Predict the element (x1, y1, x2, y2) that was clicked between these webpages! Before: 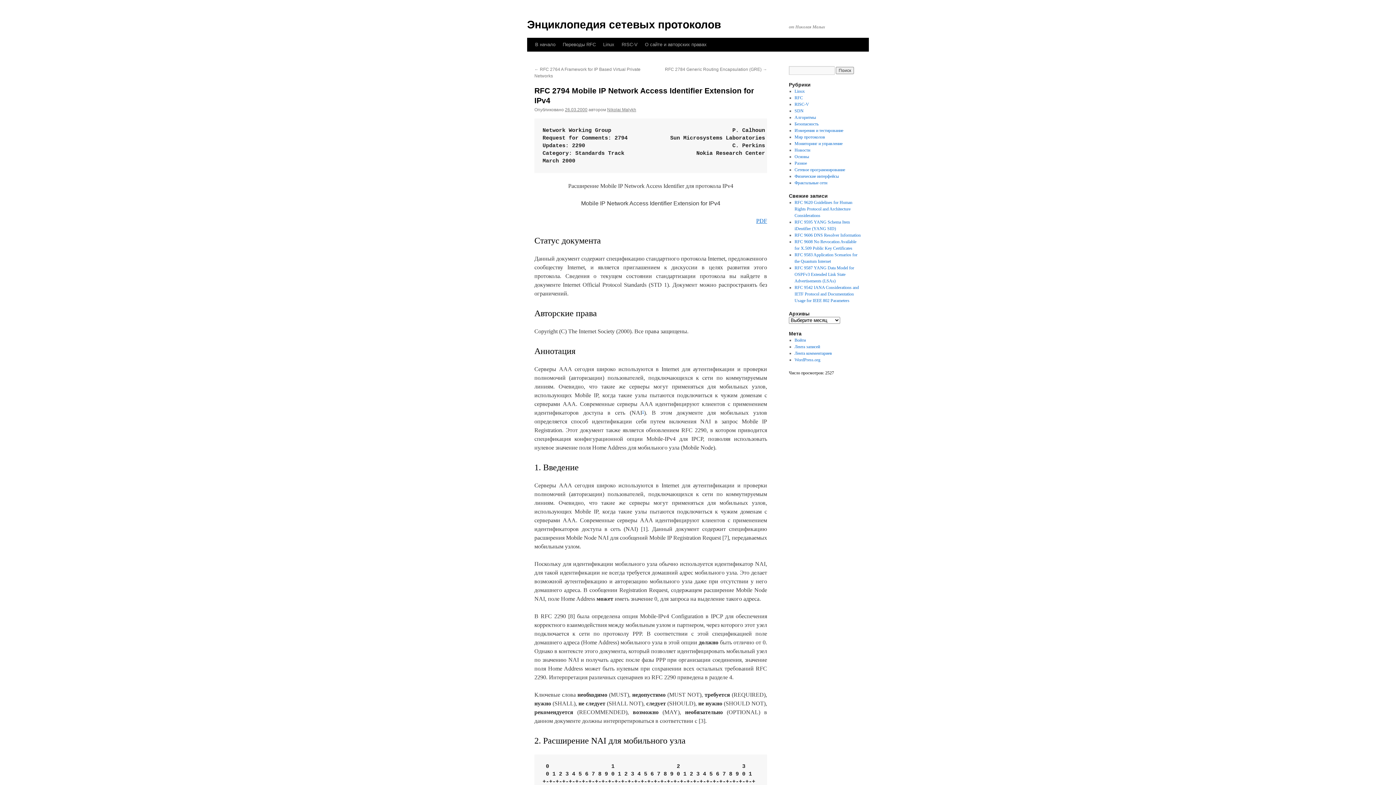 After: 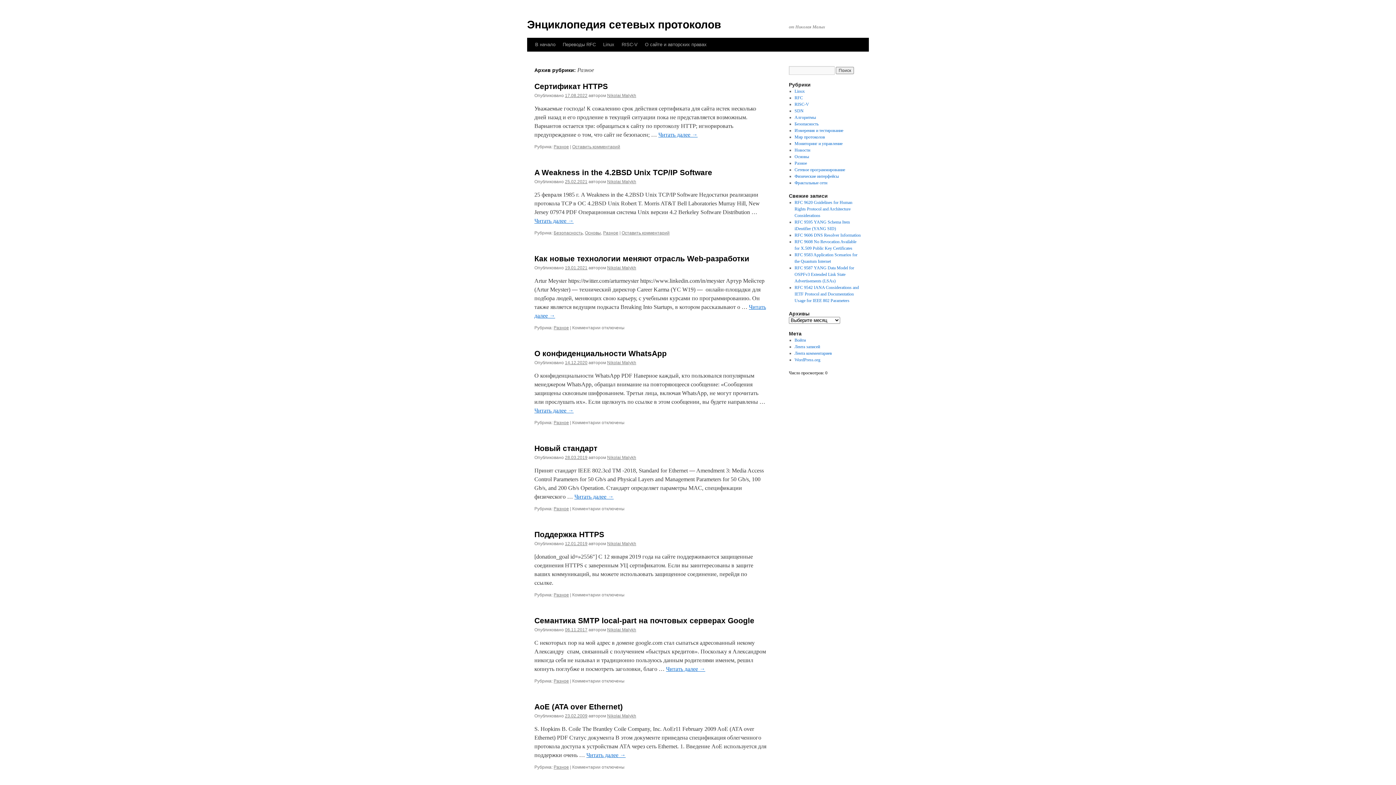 Action: label: Разное bbox: (794, 160, 807, 165)